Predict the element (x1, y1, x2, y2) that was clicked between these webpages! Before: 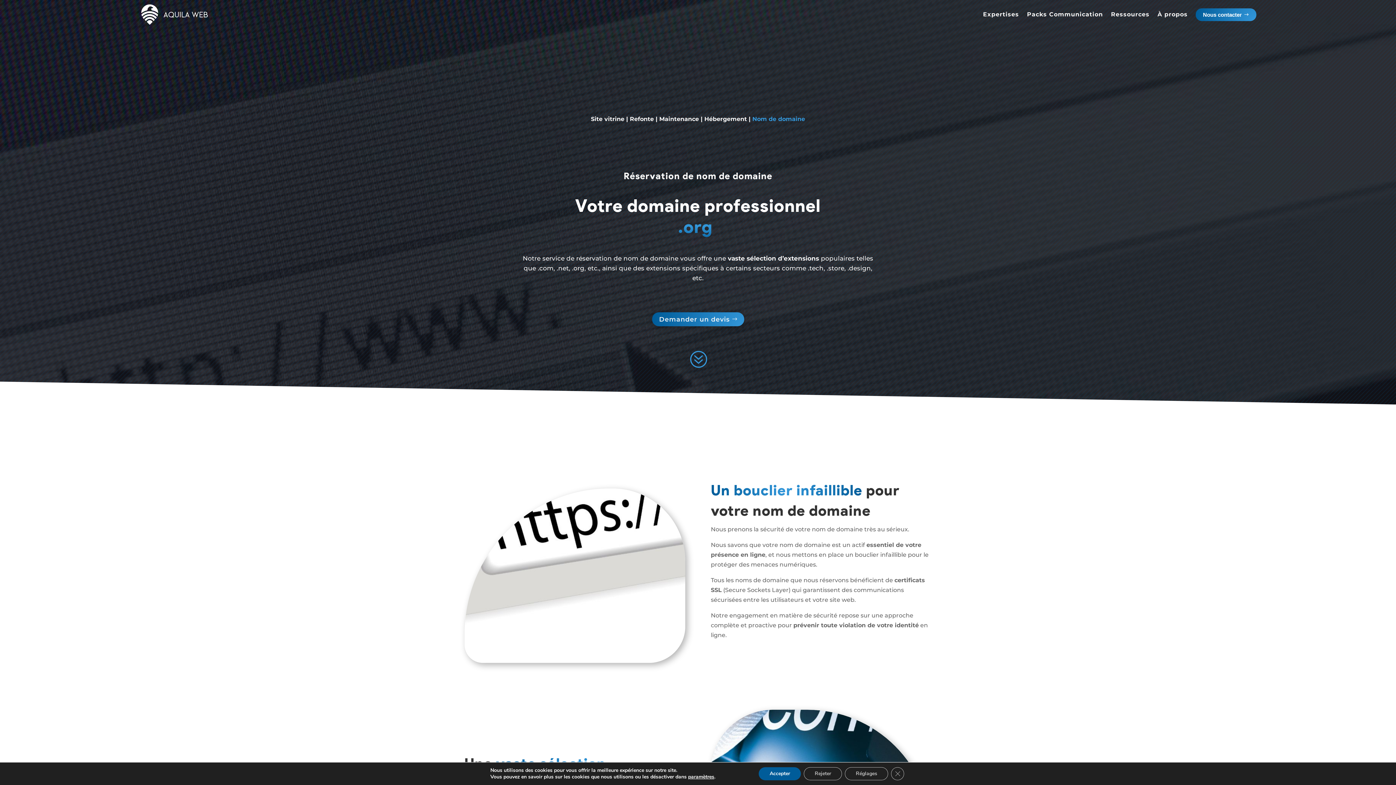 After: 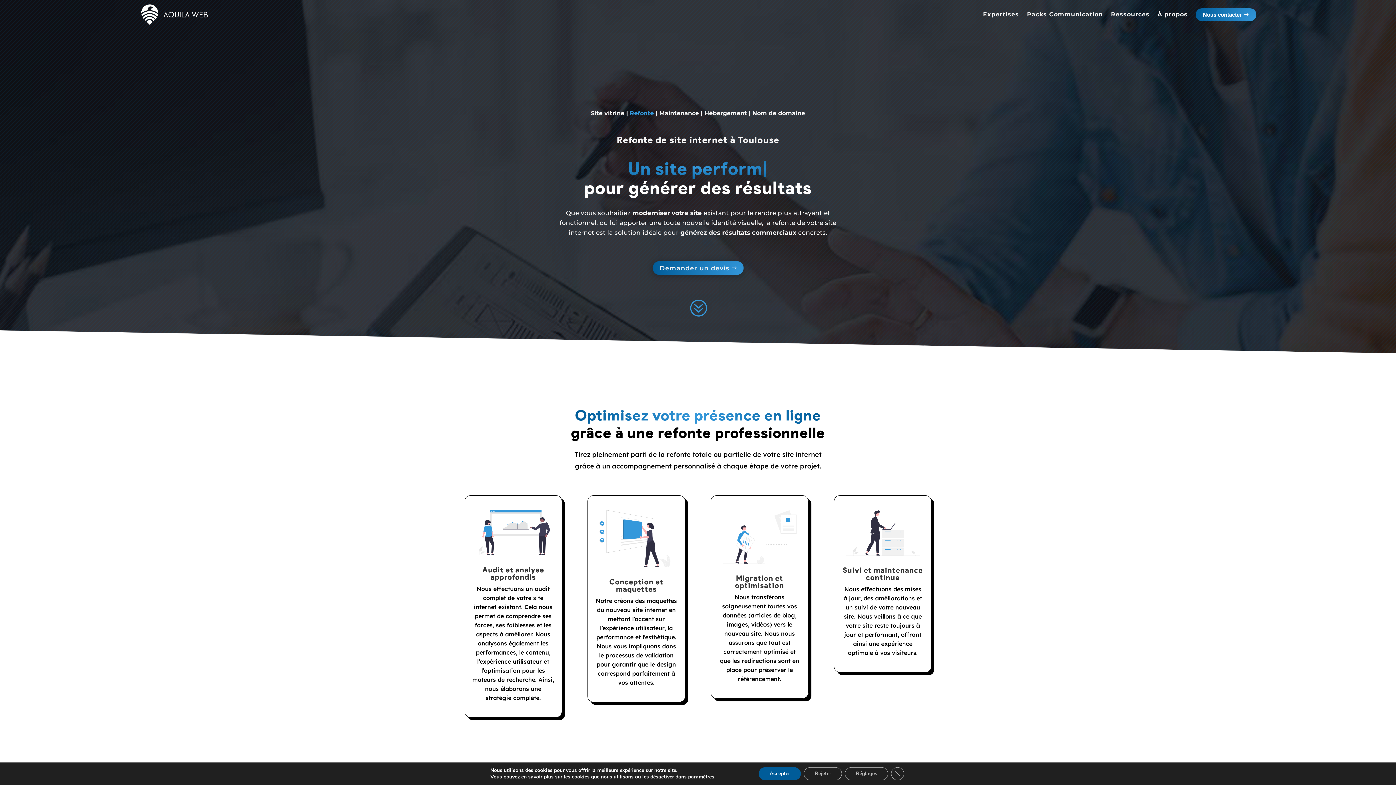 Action: label: Refonte  bbox: (630, 115, 655, 122)